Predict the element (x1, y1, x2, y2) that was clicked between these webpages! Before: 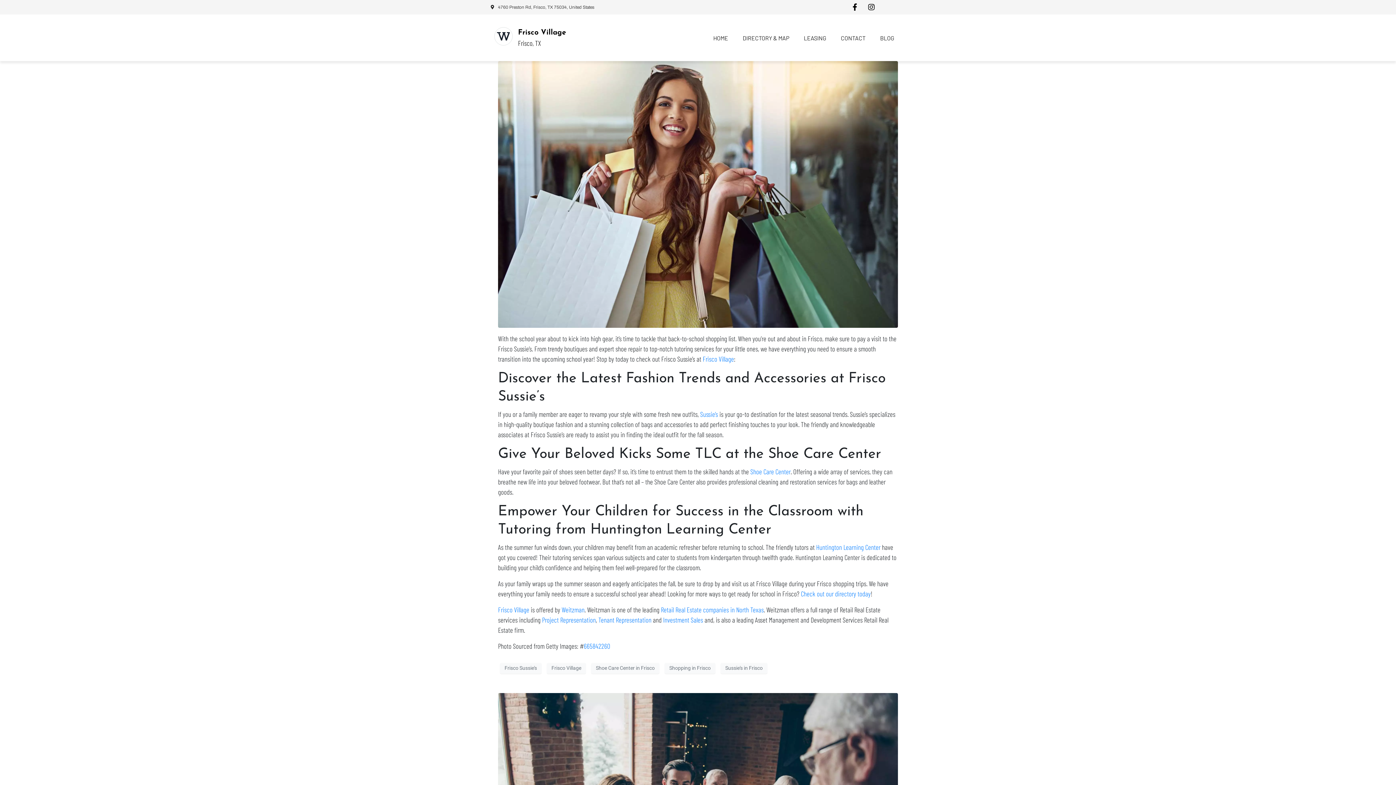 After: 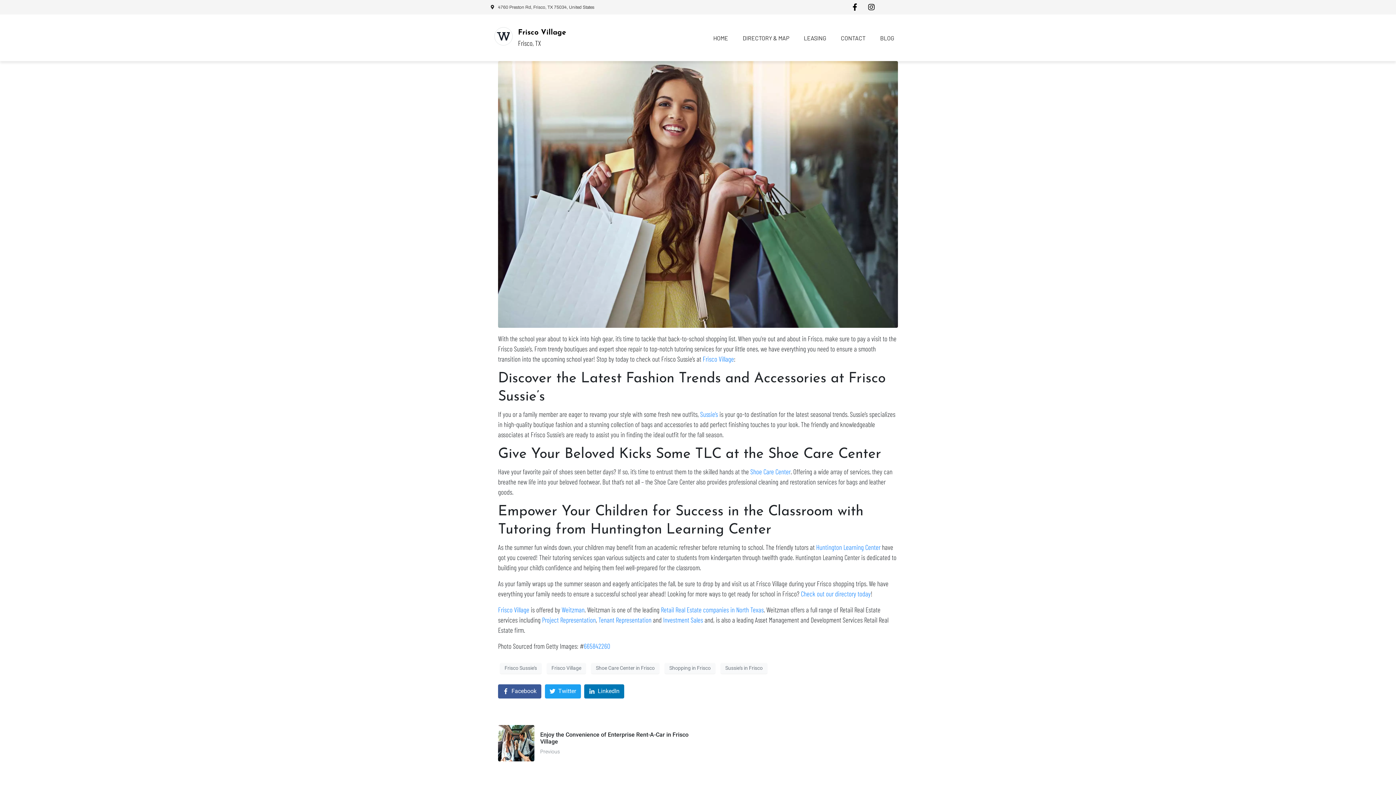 Action: bbox: (498, 190, 898, 197)